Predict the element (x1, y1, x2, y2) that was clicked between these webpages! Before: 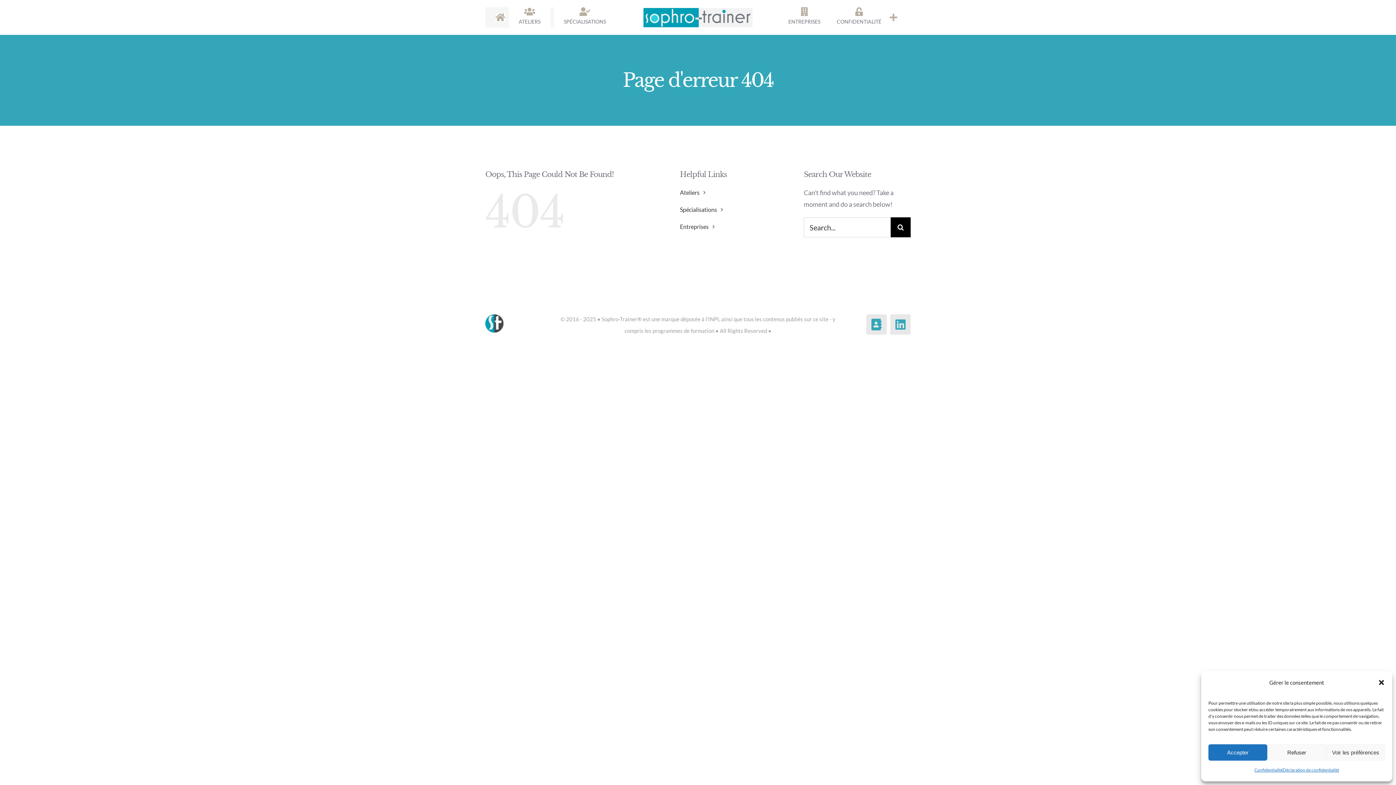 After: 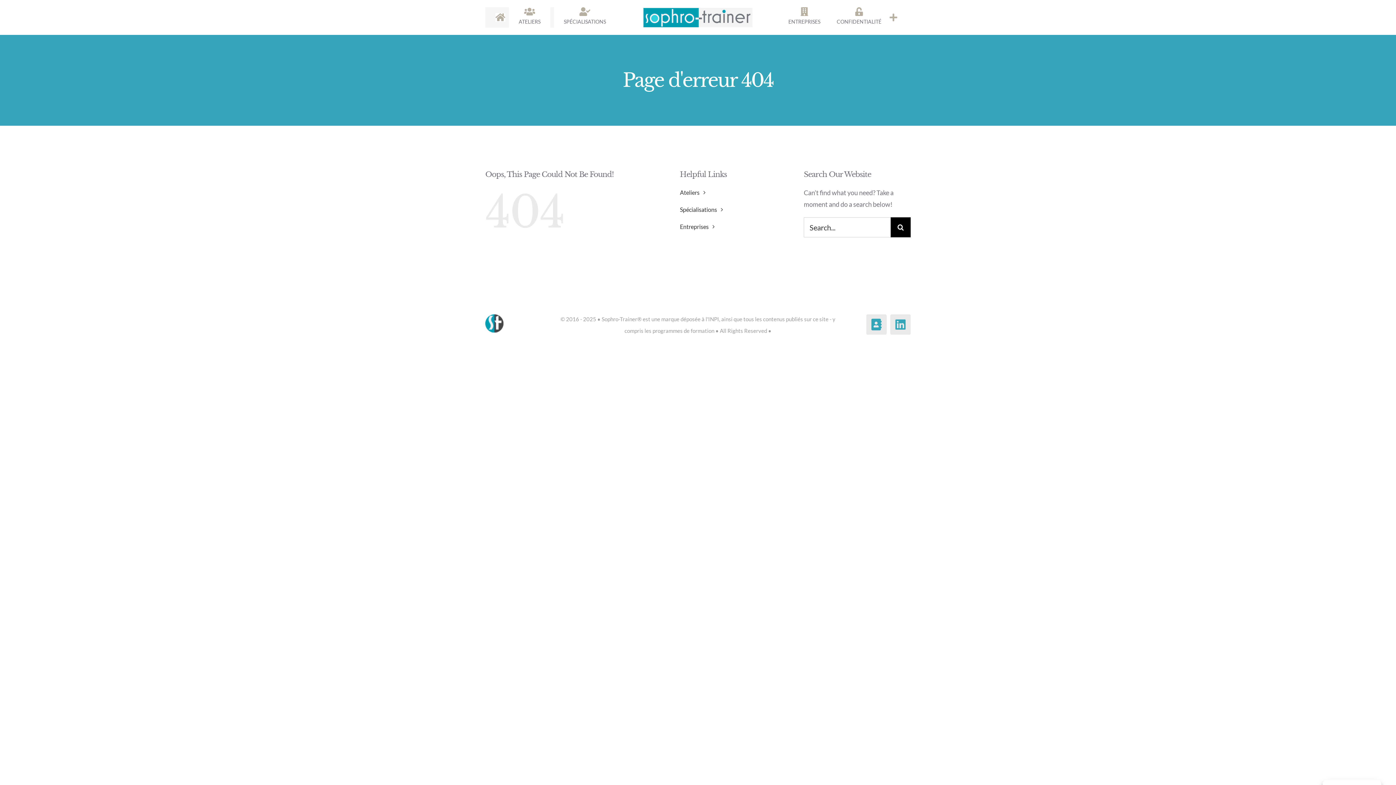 Action: label: Fermer la boîte de dialogue bbox: (1378, 679, 1385, 686)